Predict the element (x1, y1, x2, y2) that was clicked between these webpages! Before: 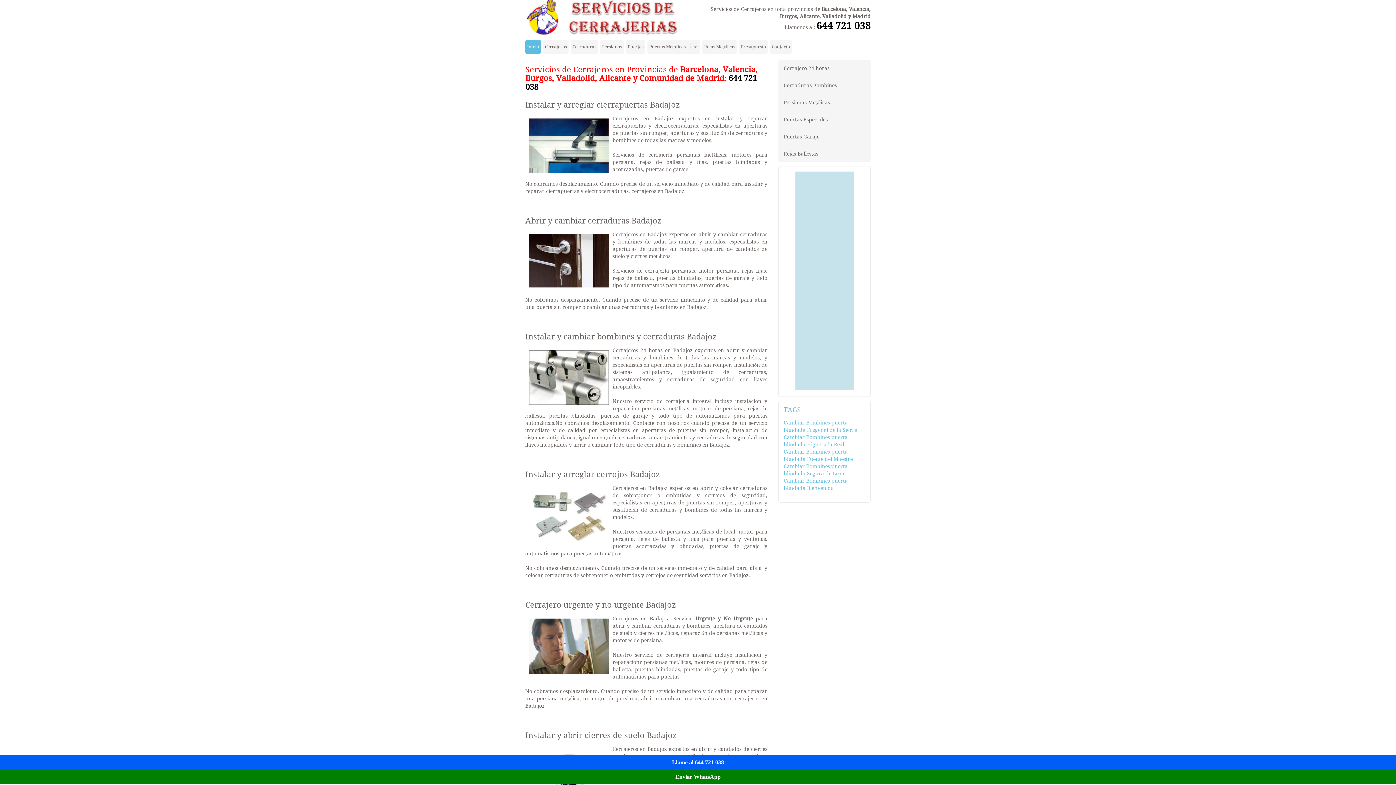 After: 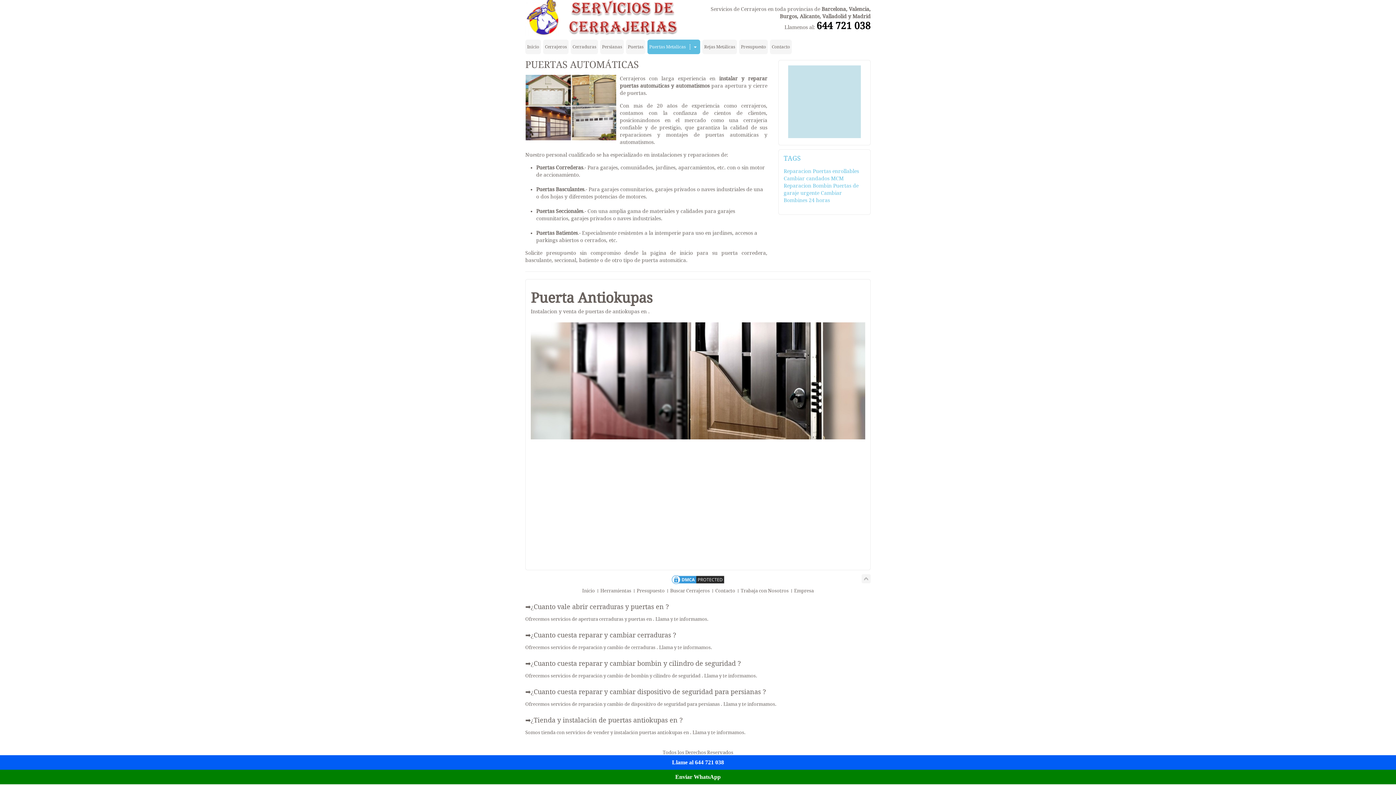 Action: label: Puertas Garaje bbox: (778, 128, 870, 145)